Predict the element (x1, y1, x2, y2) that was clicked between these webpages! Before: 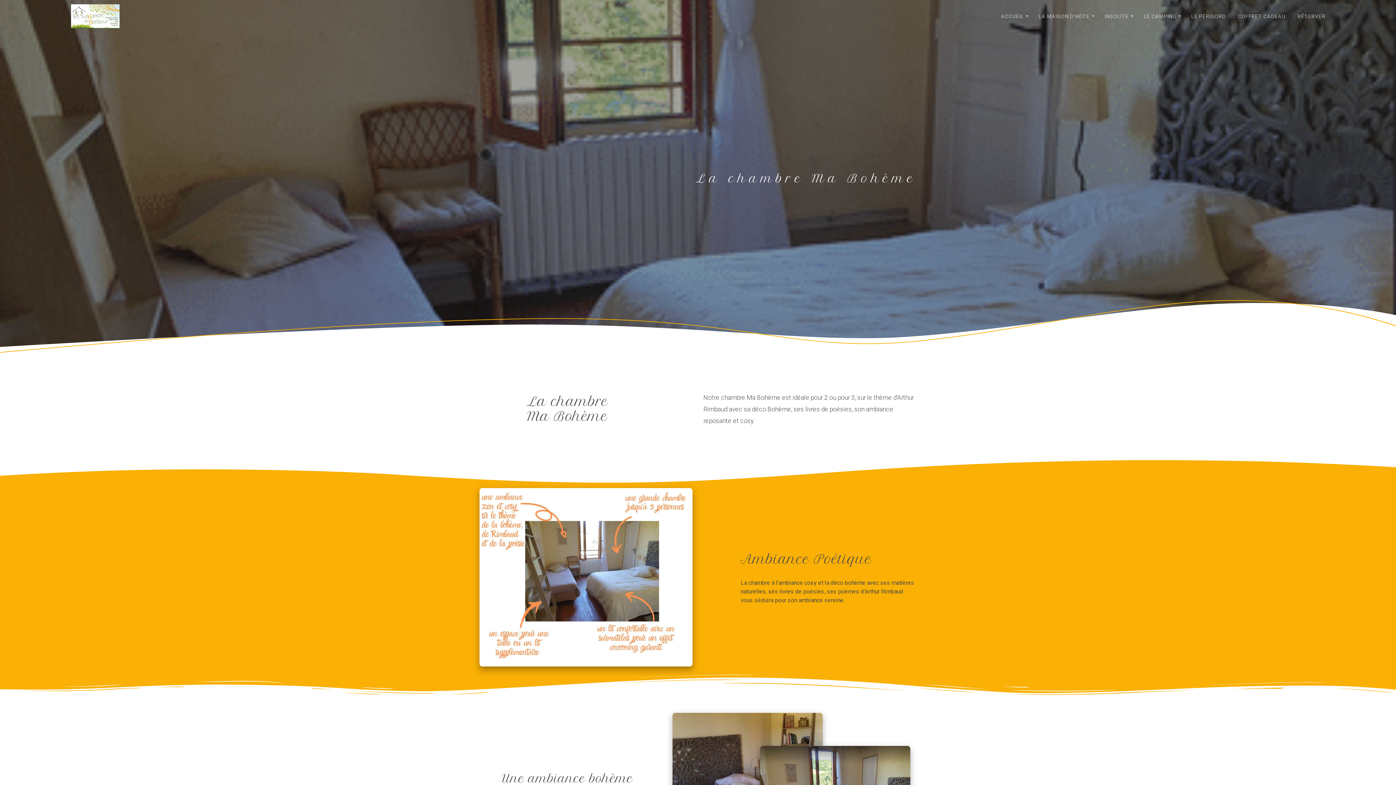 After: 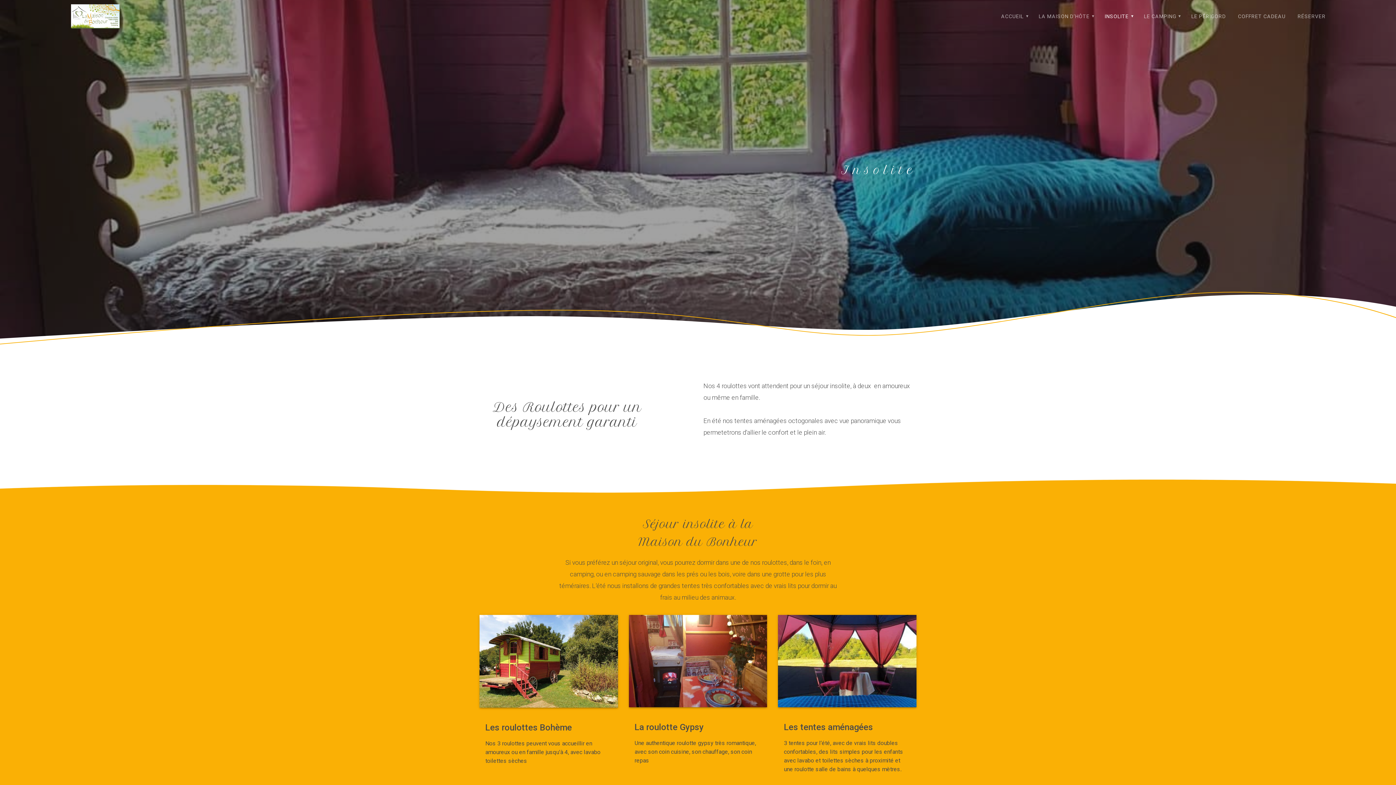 Action: label: INSOLITE bbox: (1100, 7, 1136, 24)